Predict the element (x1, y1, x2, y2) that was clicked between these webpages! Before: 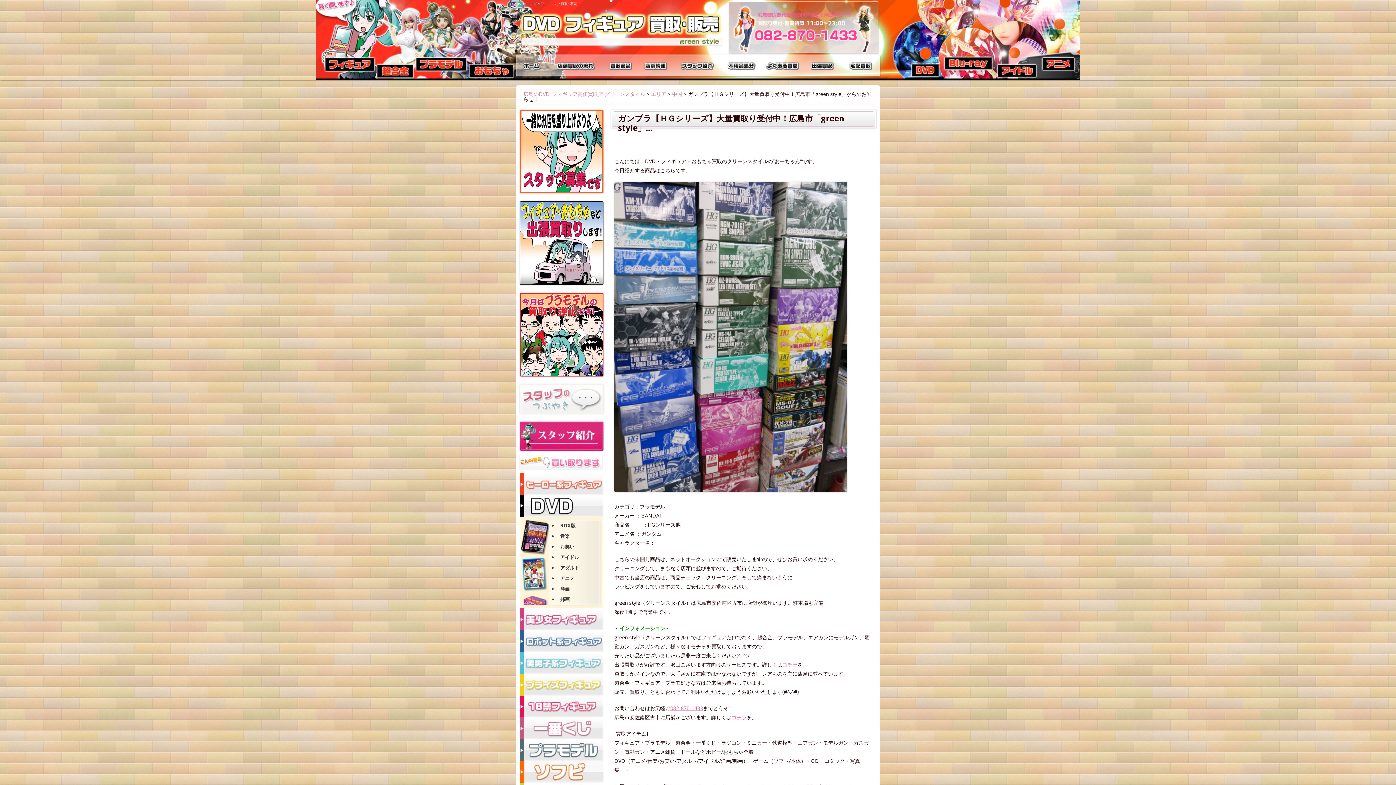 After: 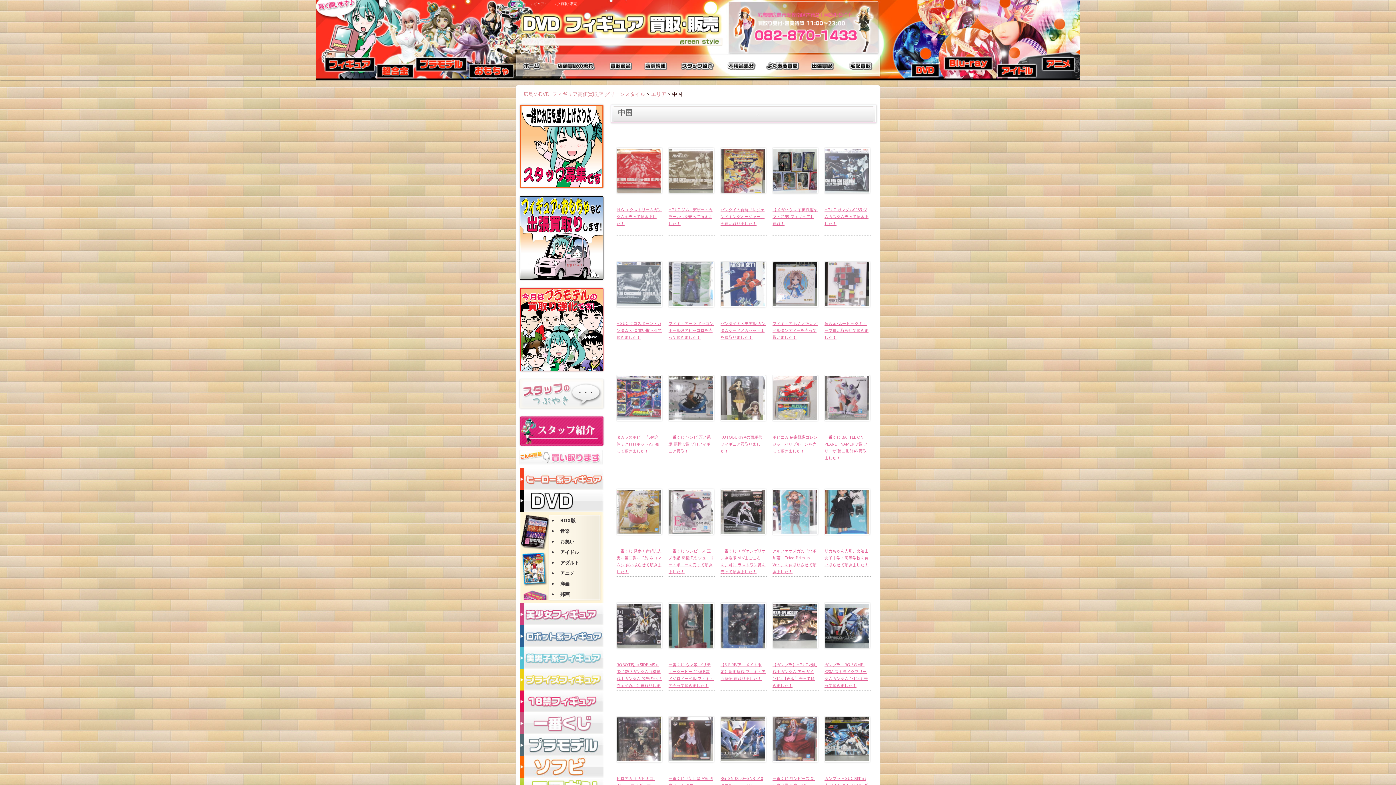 Action: label: 中国 bbox: (672, 90, 682, 97)